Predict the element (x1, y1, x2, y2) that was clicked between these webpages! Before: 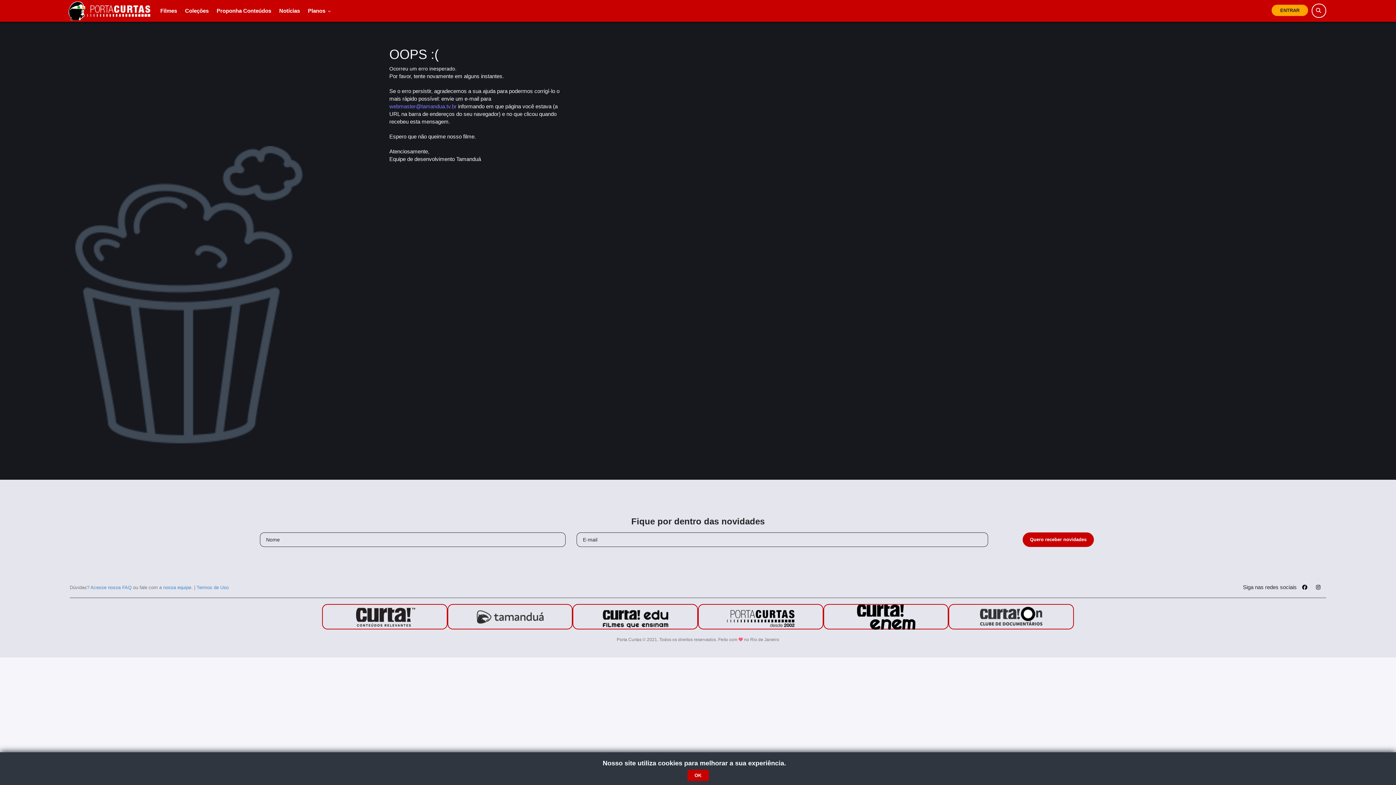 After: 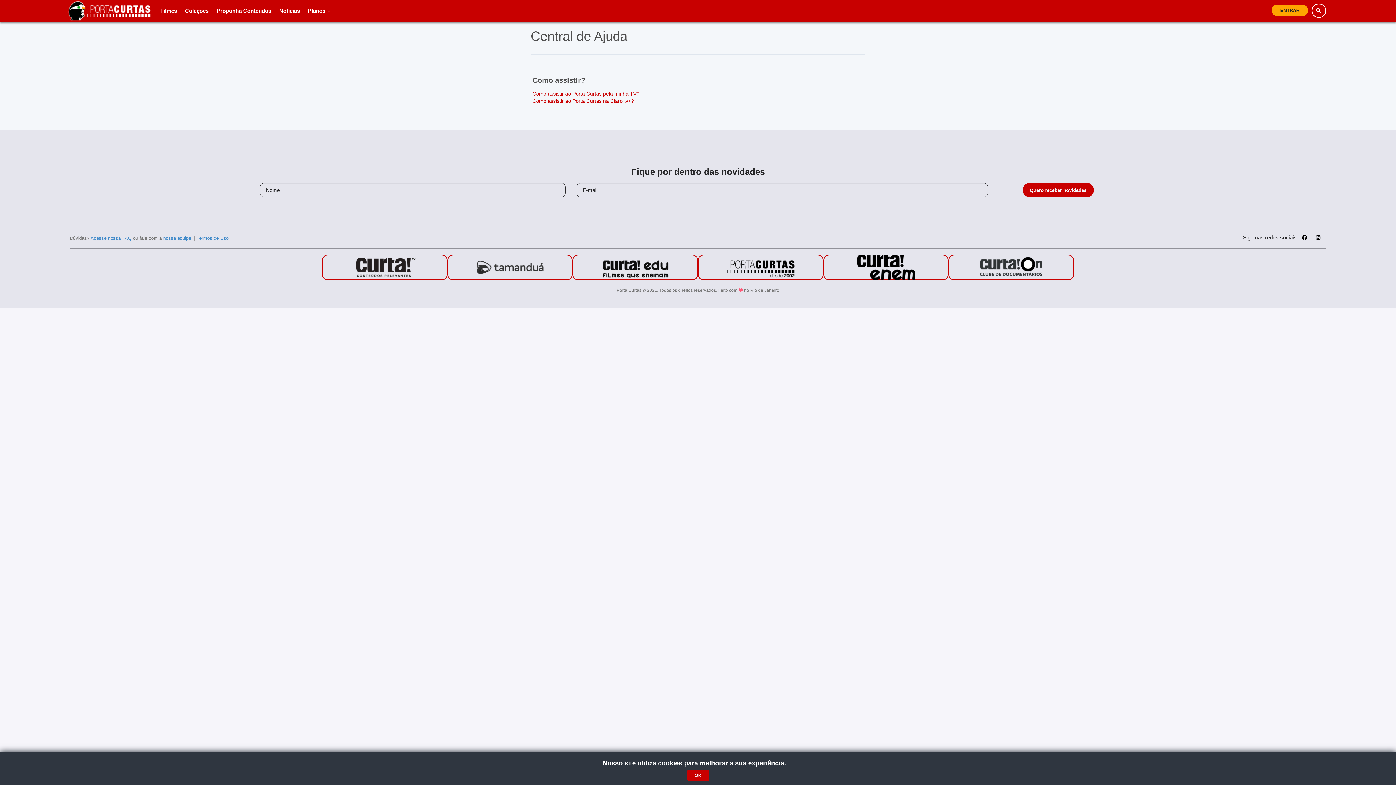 Action: label: Acesse nossa FAQ bbox: (90, 585, 131, 590)